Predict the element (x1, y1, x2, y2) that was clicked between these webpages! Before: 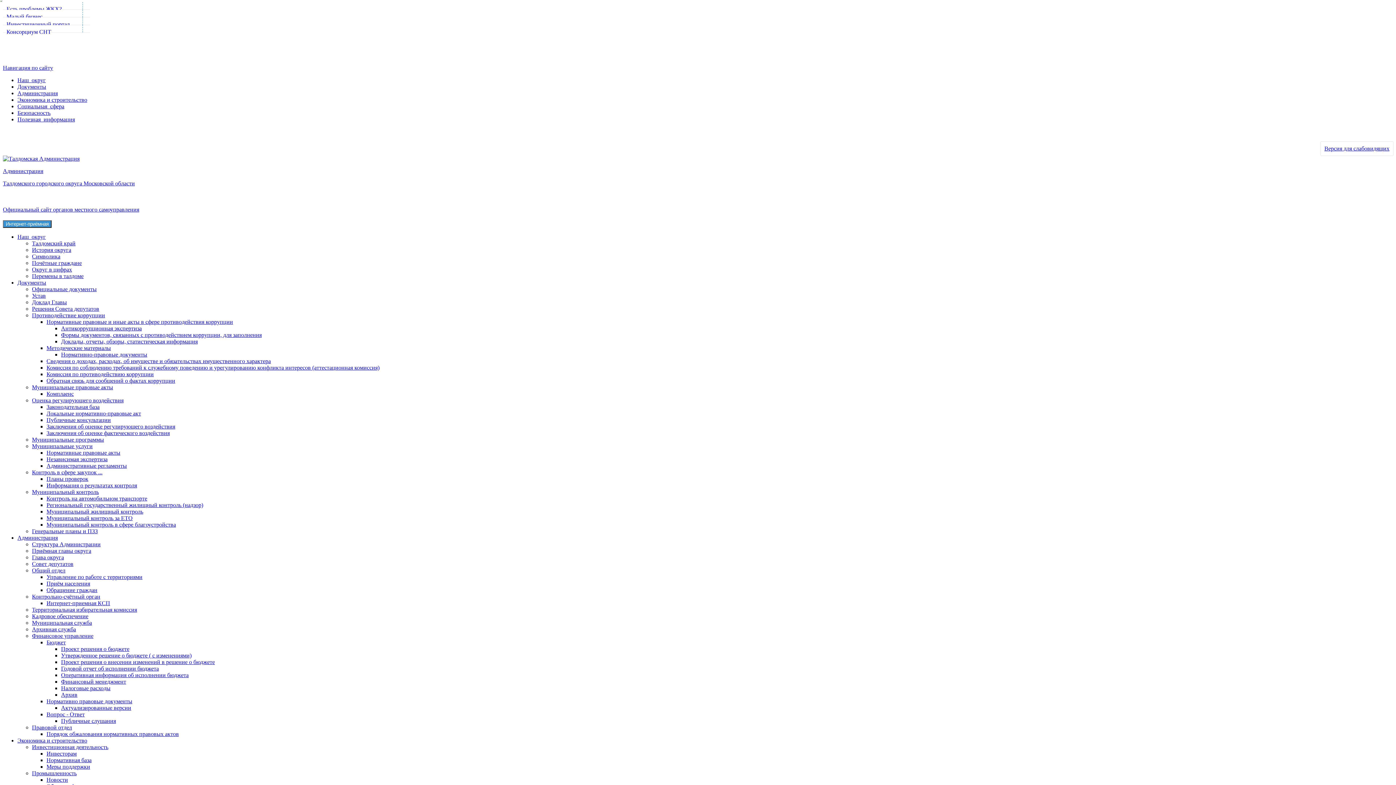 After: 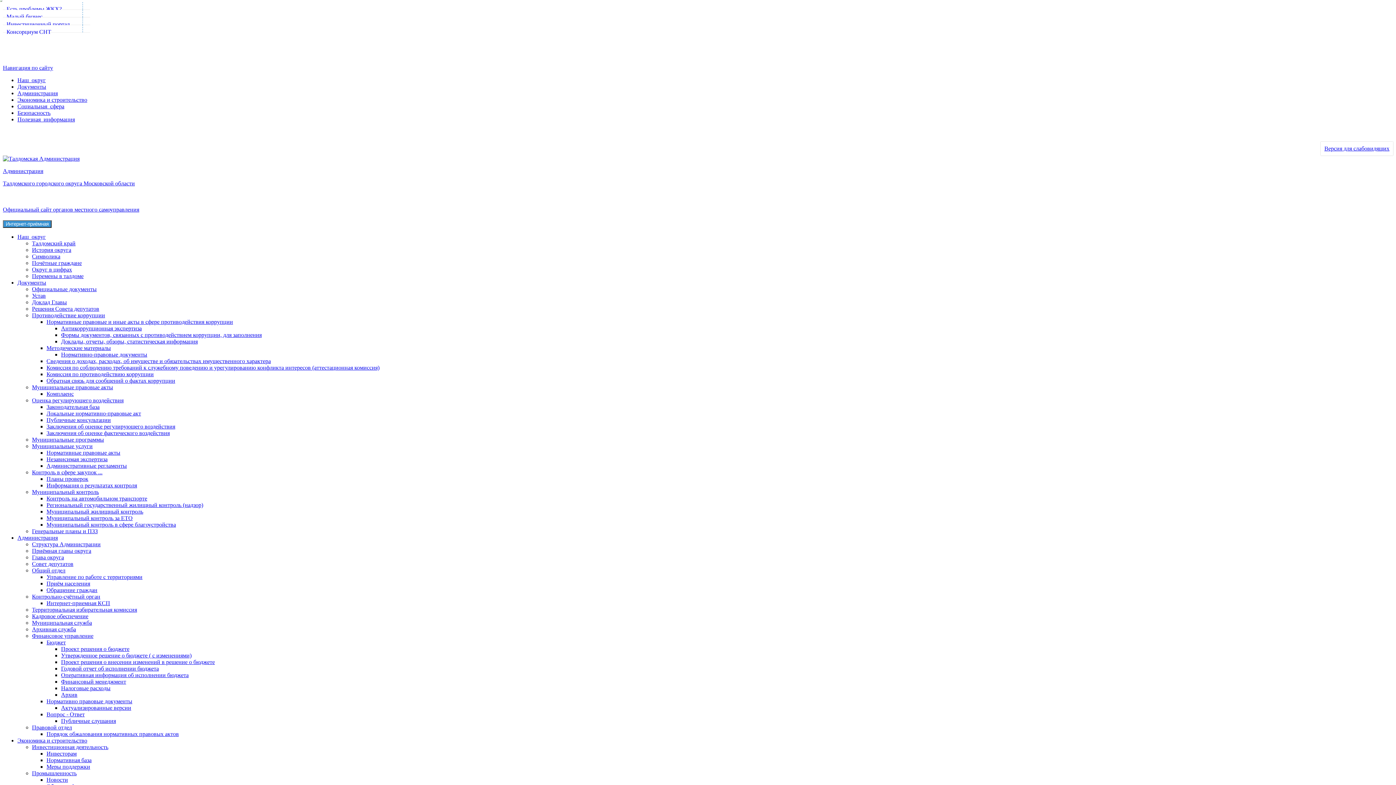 Action: label: Бюджет bbox: (46, 639, 65, 645)